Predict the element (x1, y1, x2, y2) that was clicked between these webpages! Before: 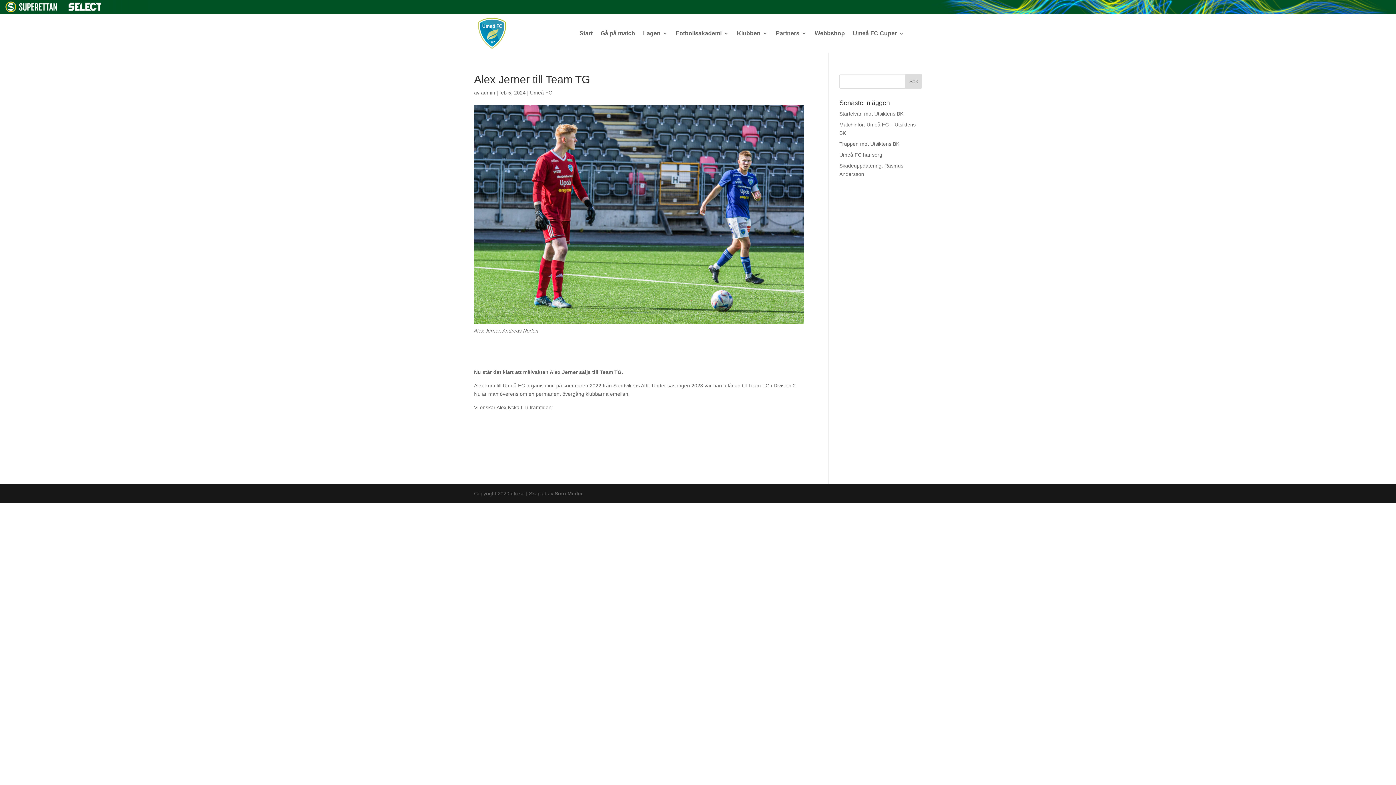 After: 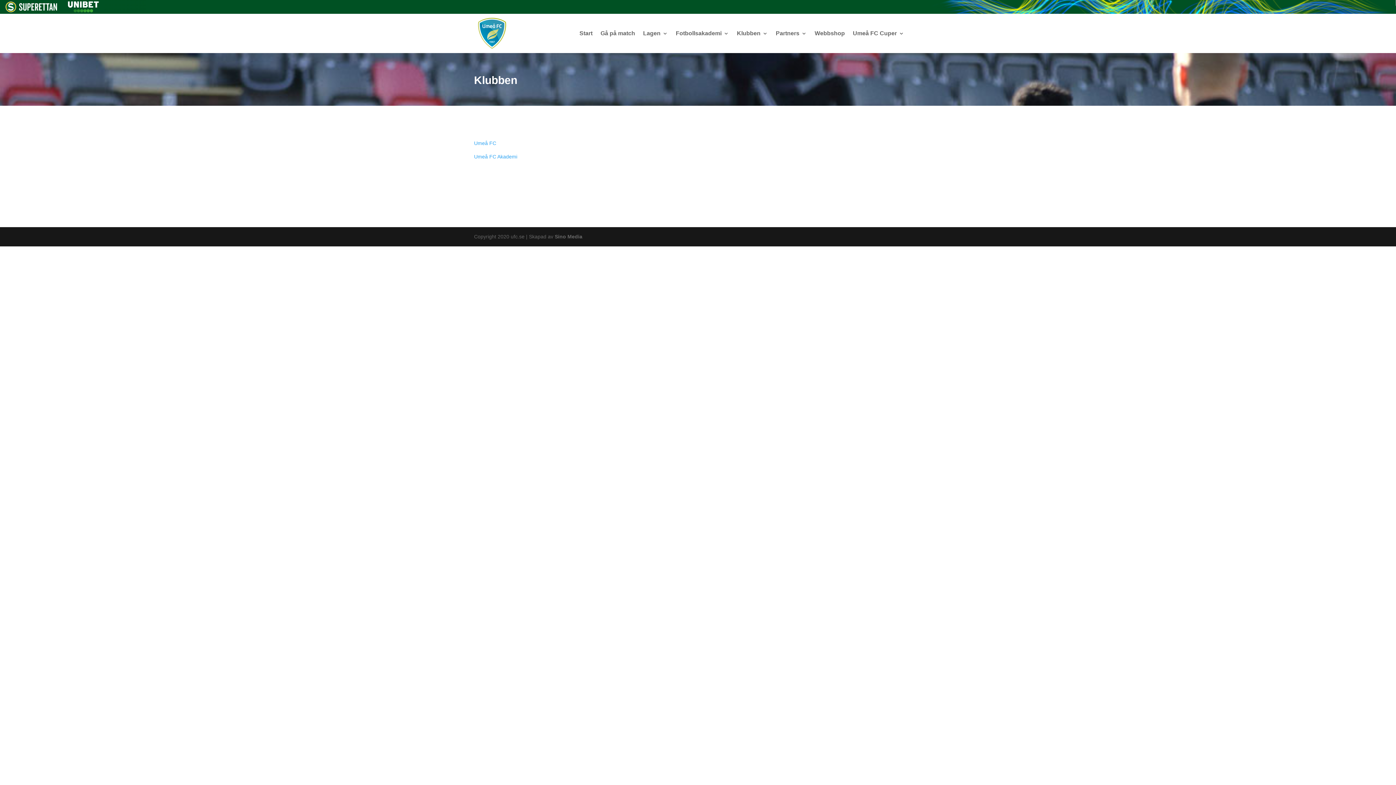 Action: bbox: (737, 13, 768, 53) label: Klubben